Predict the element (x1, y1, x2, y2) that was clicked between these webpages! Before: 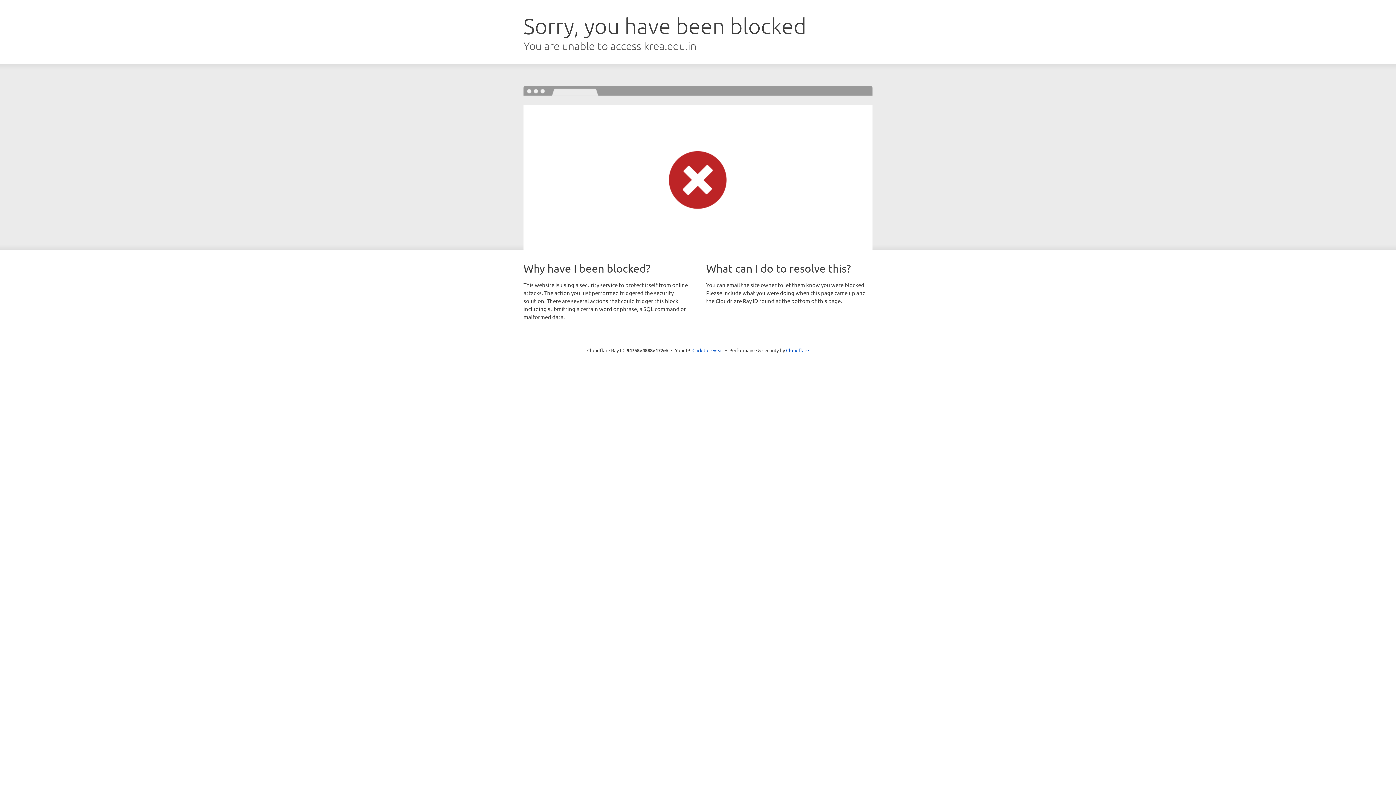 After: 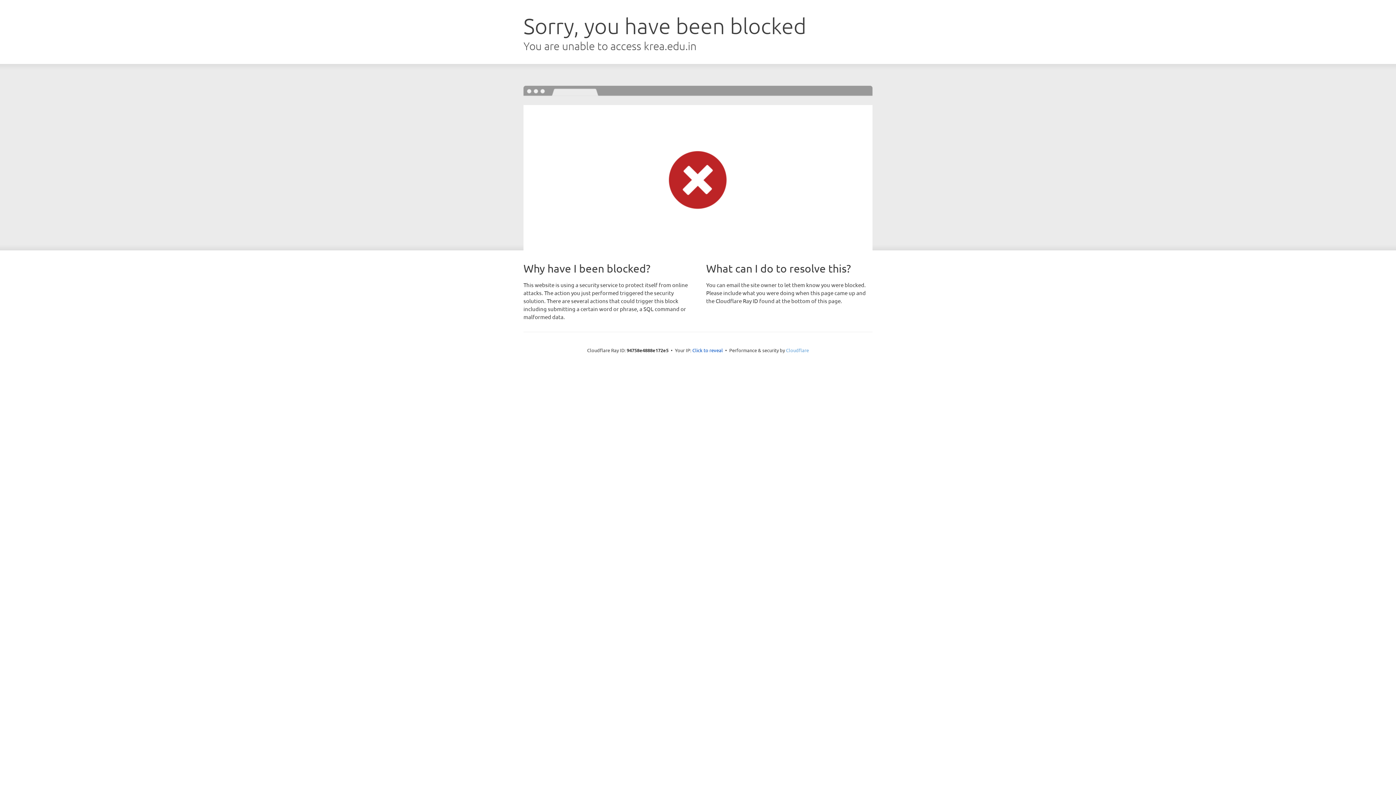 Action: label: Cloudflare bbox: (786, 347, 809, 353)